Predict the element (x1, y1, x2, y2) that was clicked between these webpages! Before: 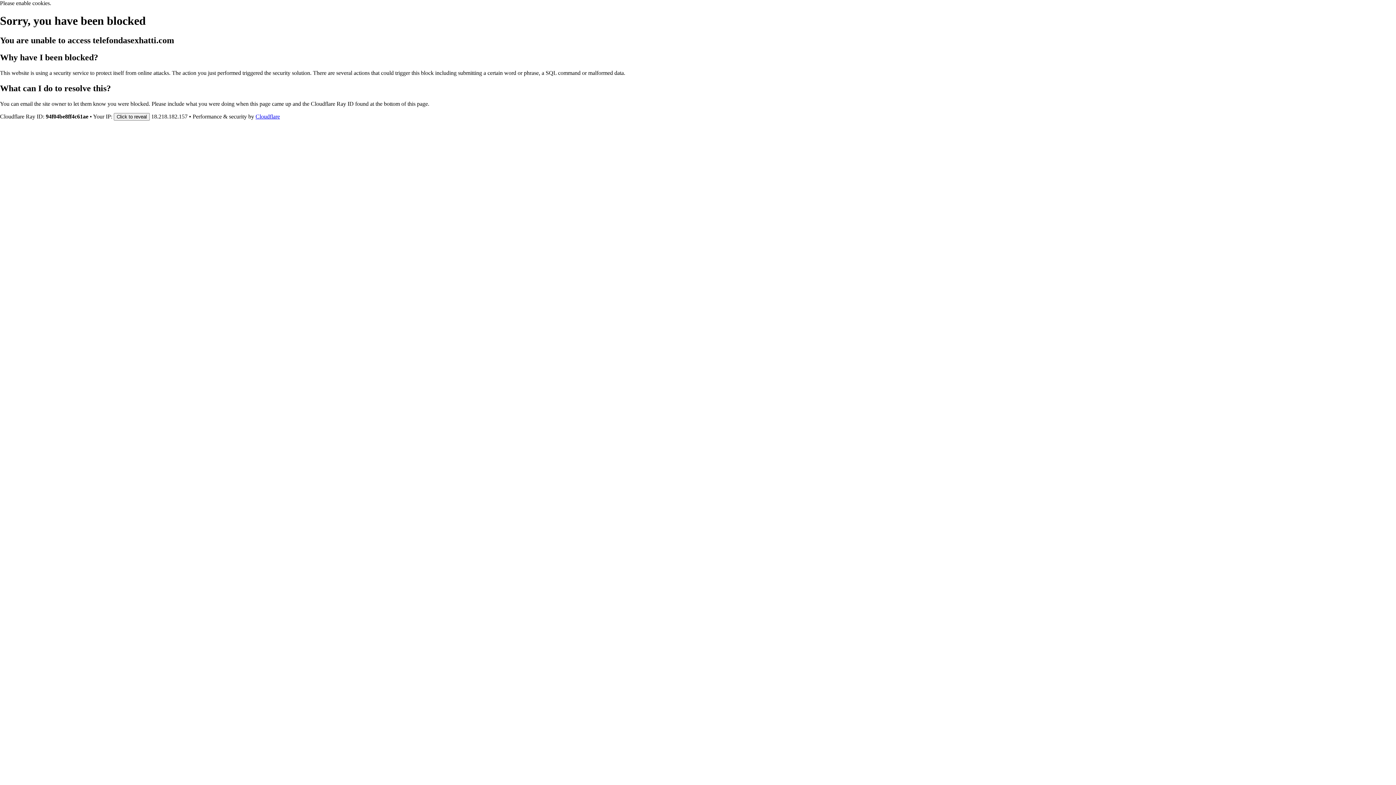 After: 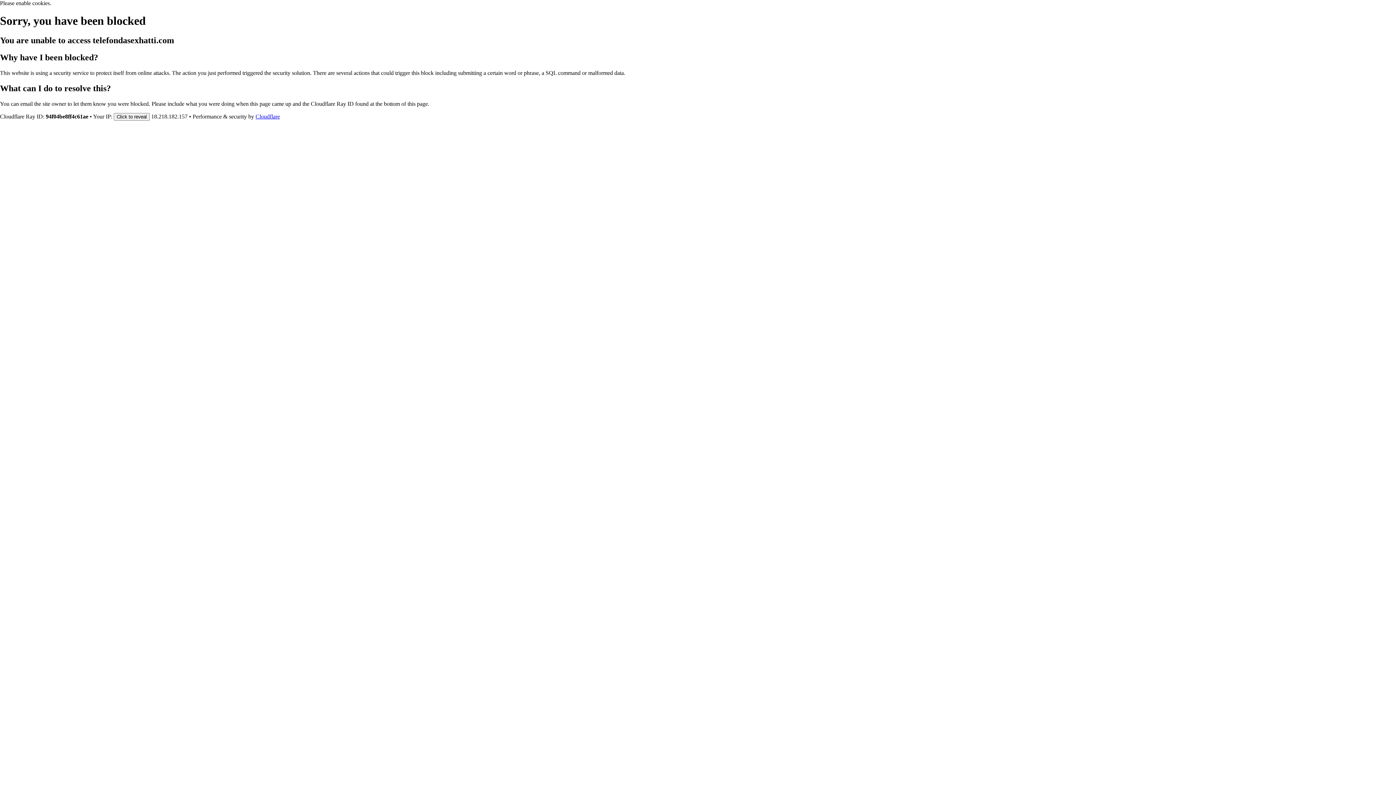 Action: bbox: (255, 113, 280, 119) label: Cloudflare